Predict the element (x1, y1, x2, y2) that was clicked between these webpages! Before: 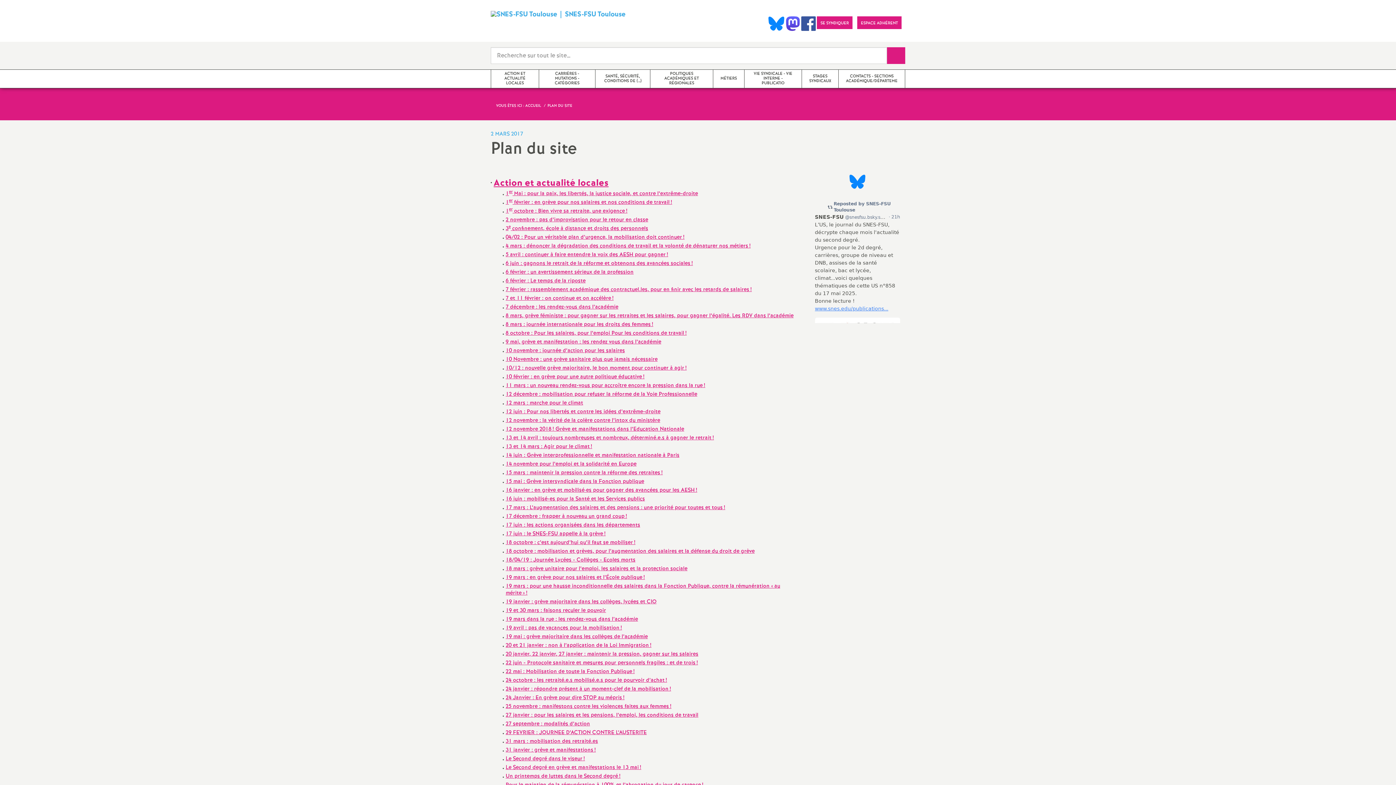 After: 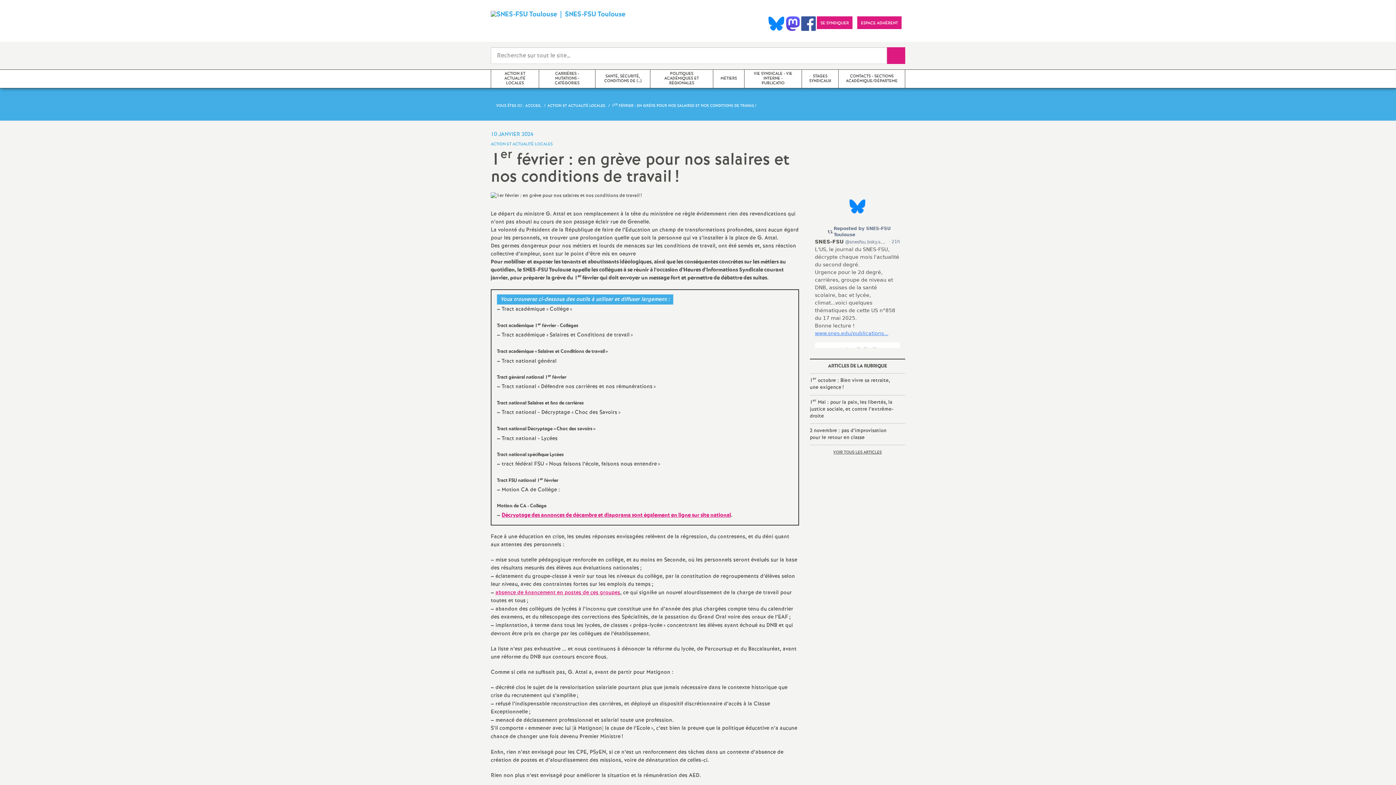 Action: bbox: (505, 198, 672, 206) label: 1er février : en grève pour nos salaires et nos conditions de travail !